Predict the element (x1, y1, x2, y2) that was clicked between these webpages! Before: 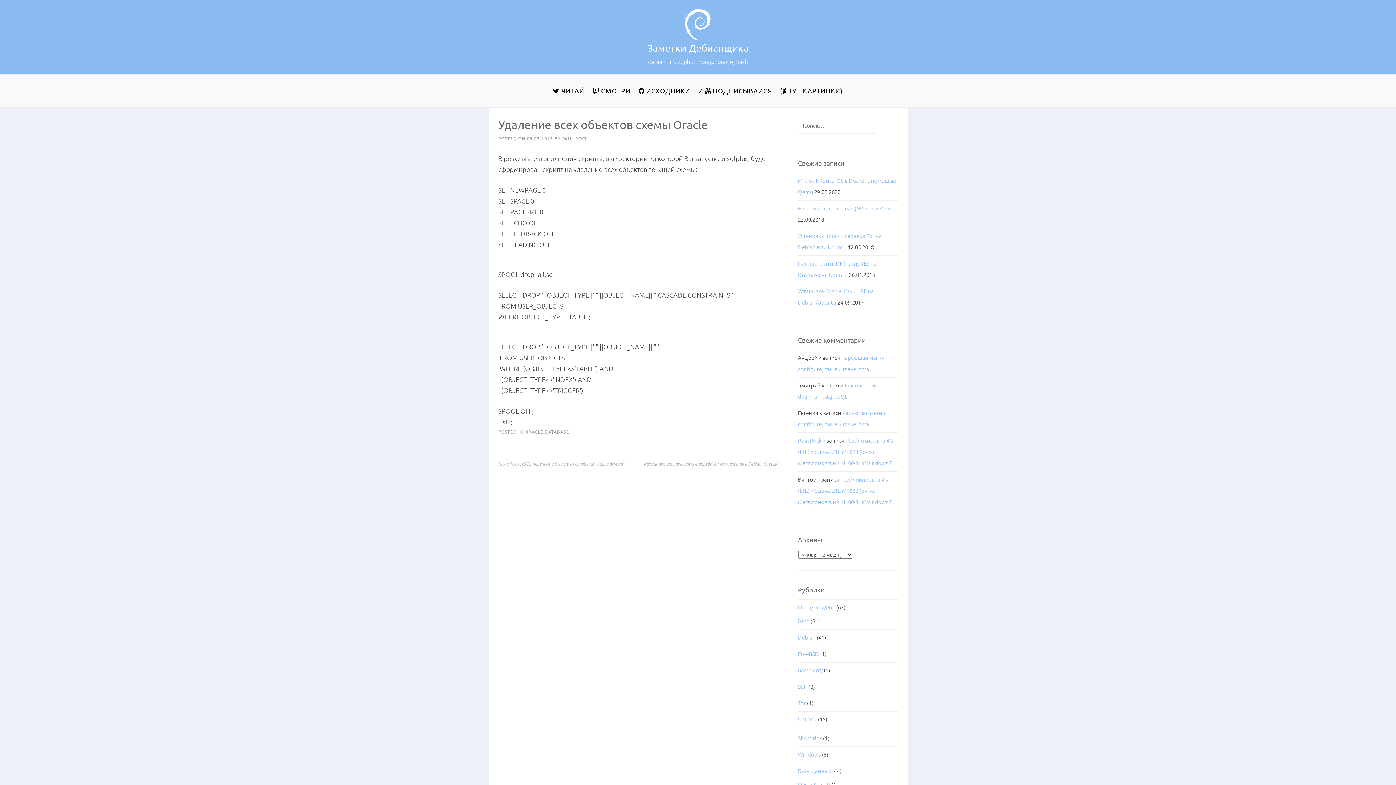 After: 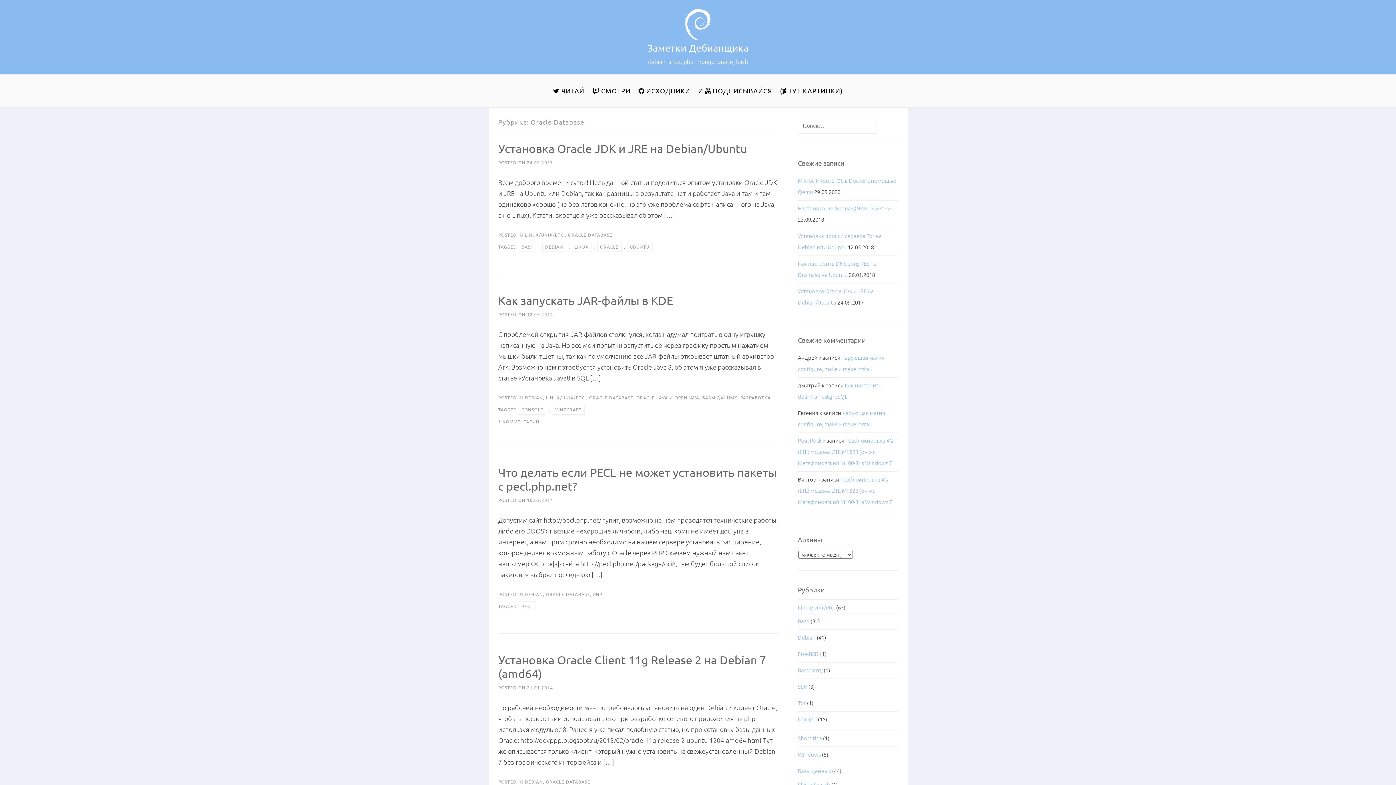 Action: bbox: (524, 429, 569, 434) label: ORACLE DATABASE